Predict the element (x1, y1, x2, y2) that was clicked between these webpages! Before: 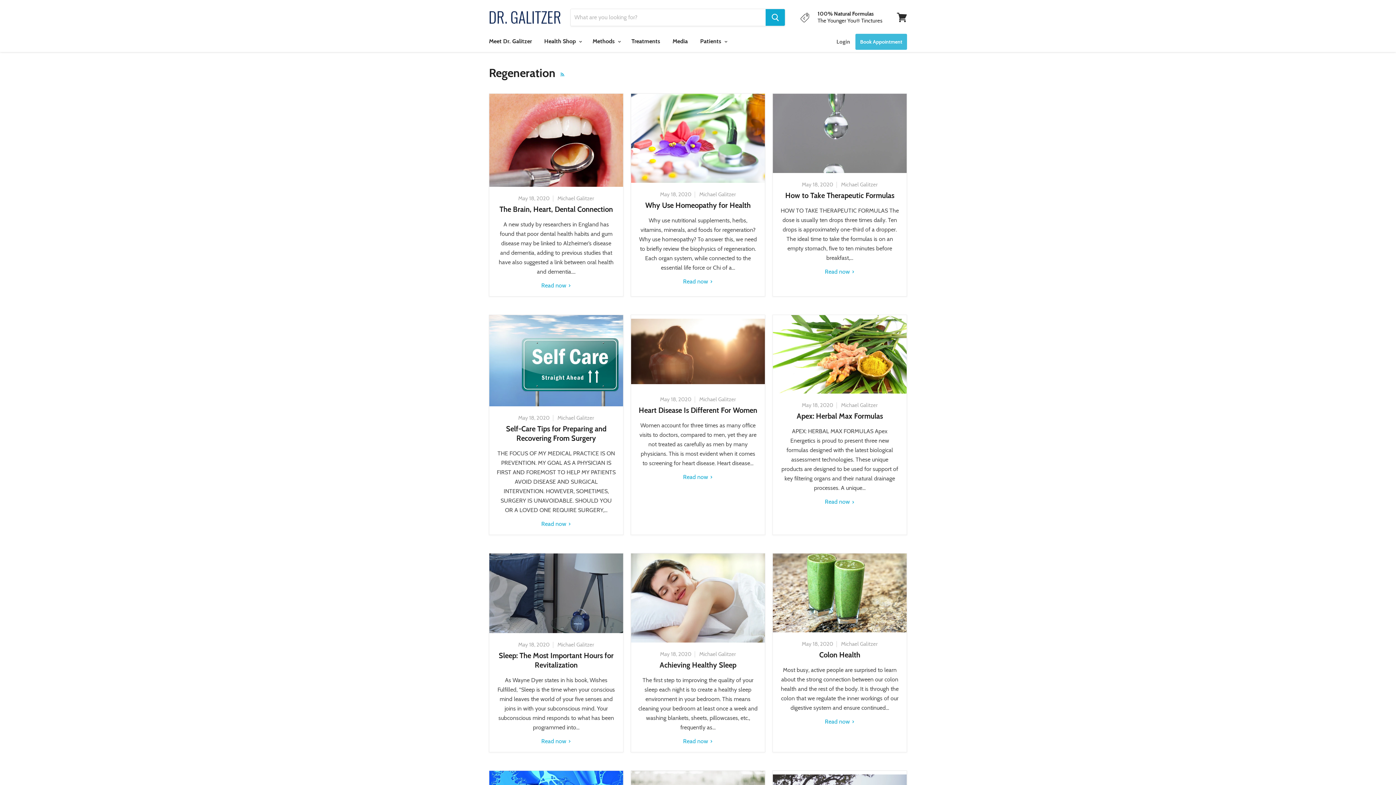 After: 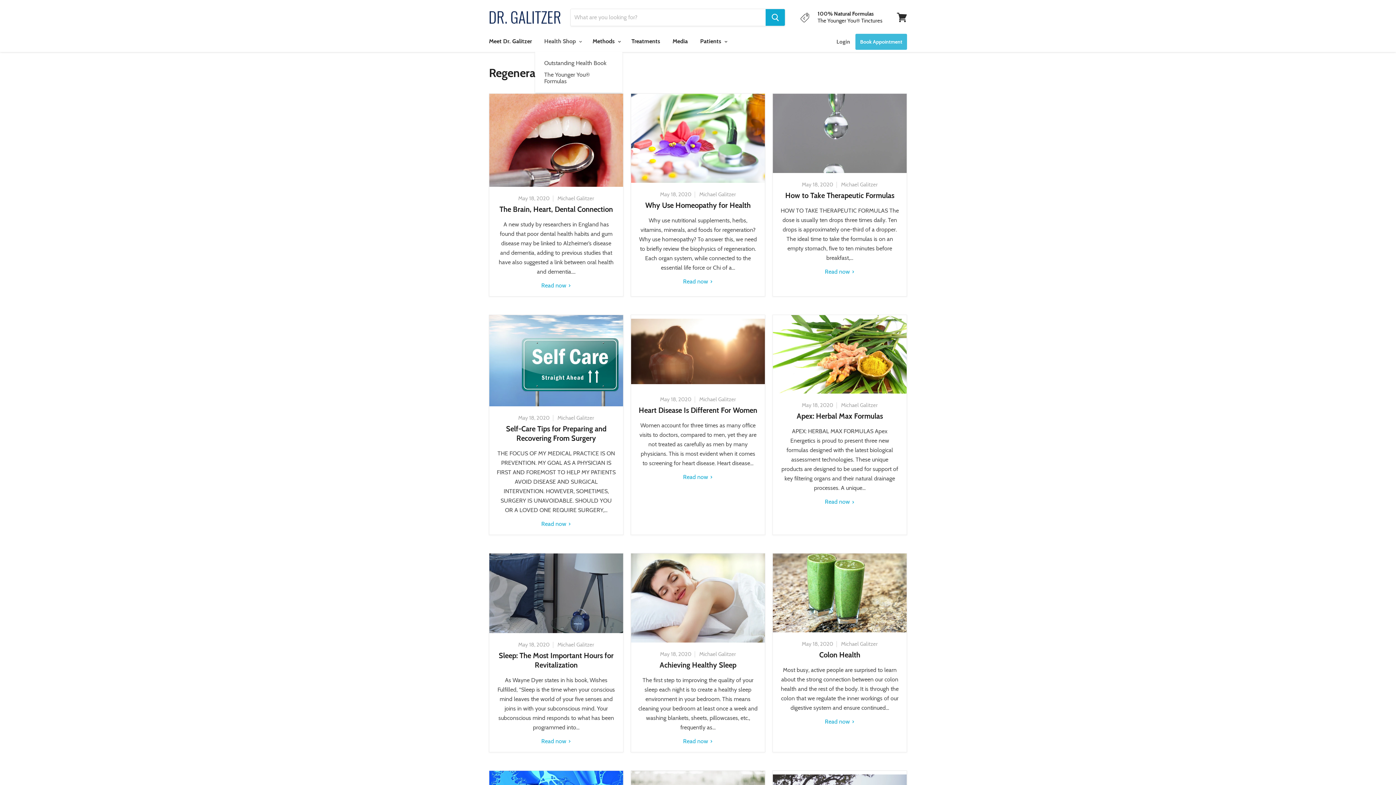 Action: bbox: (538, 33, 585, 49) label: Health Shop 